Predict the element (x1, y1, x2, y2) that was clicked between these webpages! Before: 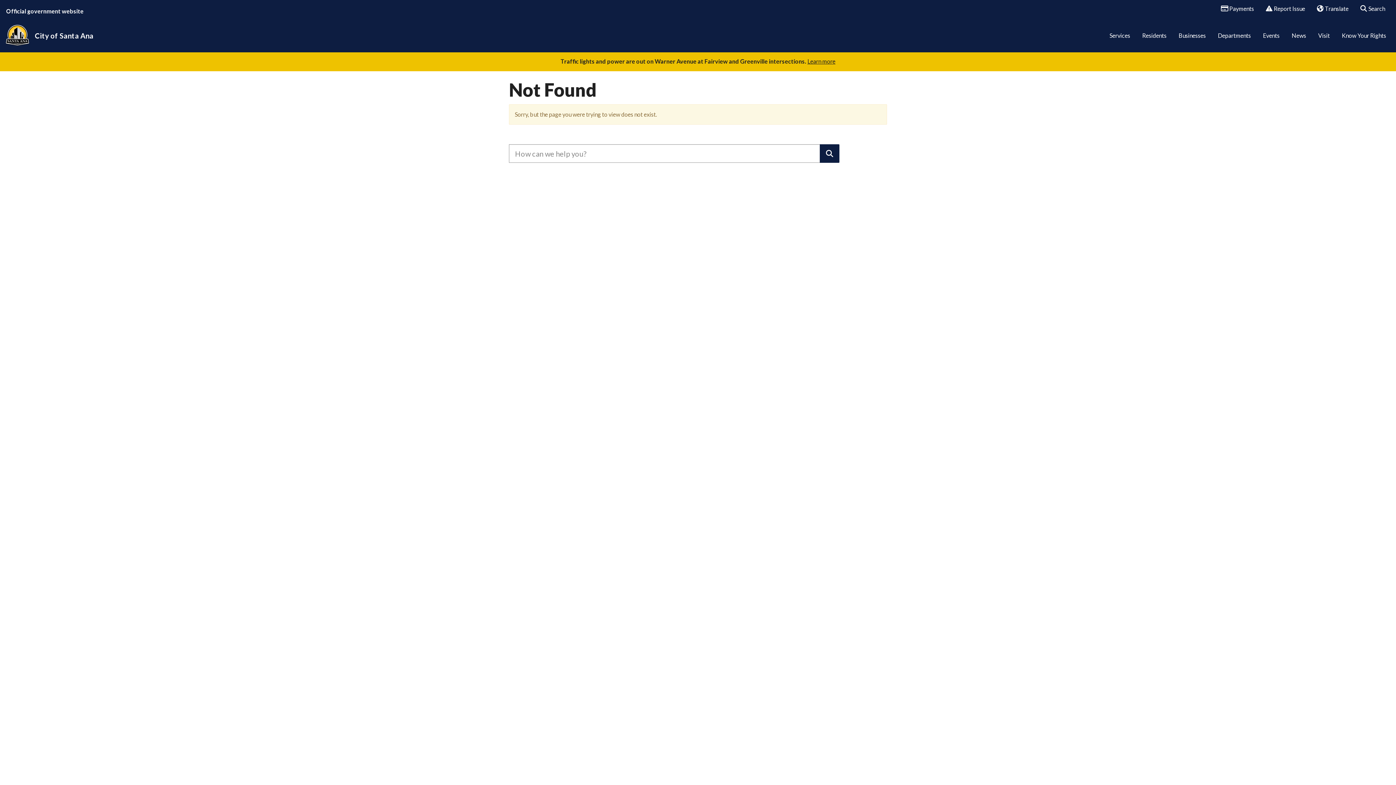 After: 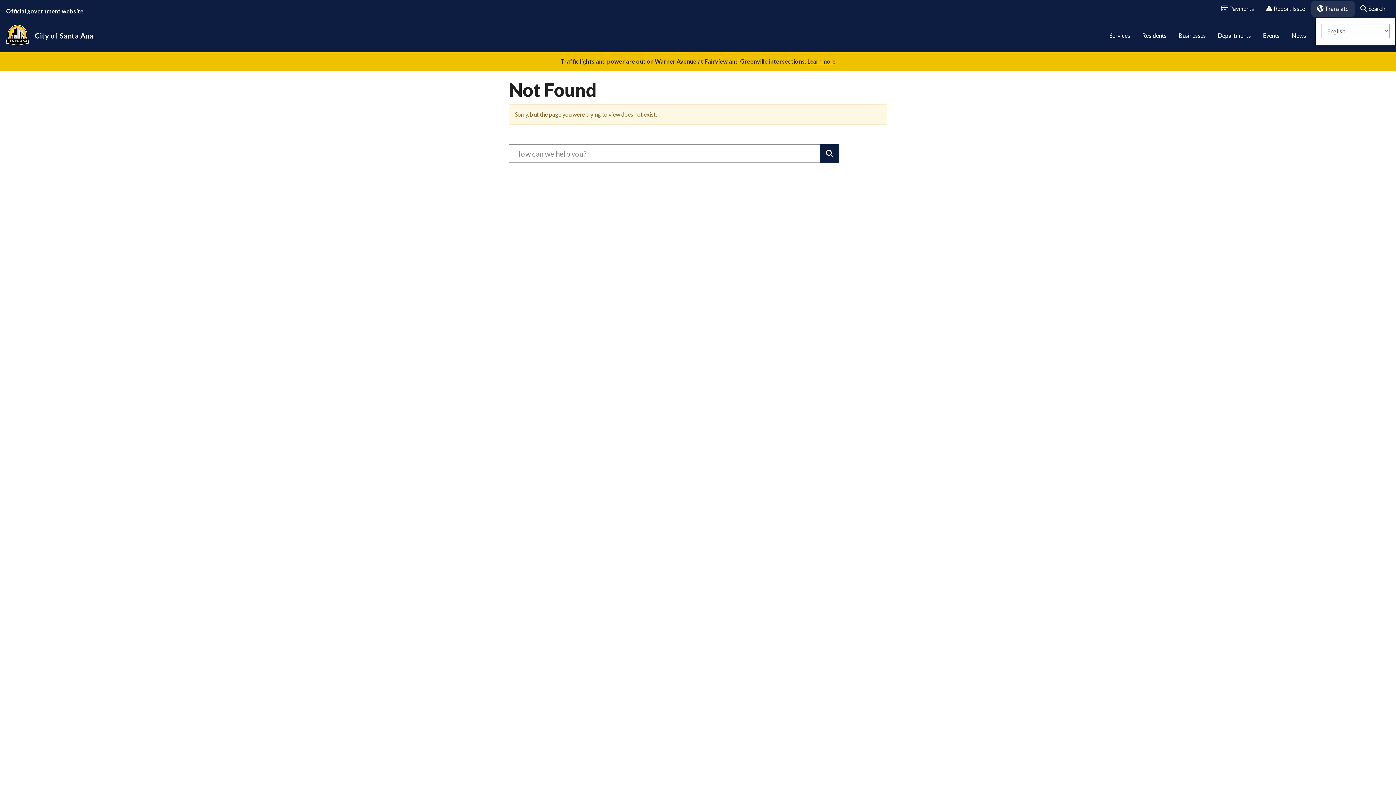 Action: label:  Translate bbox: (1311, 0, 1355, 17)